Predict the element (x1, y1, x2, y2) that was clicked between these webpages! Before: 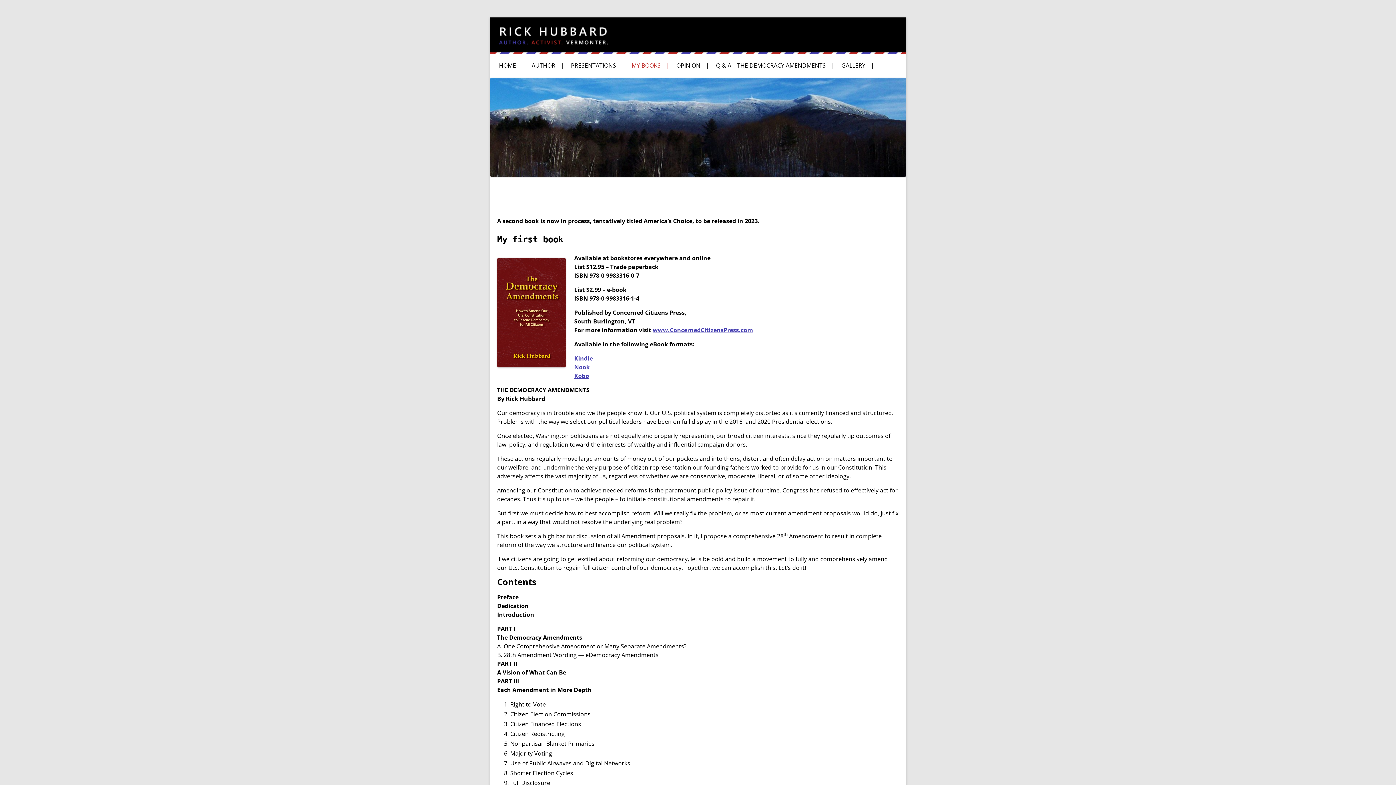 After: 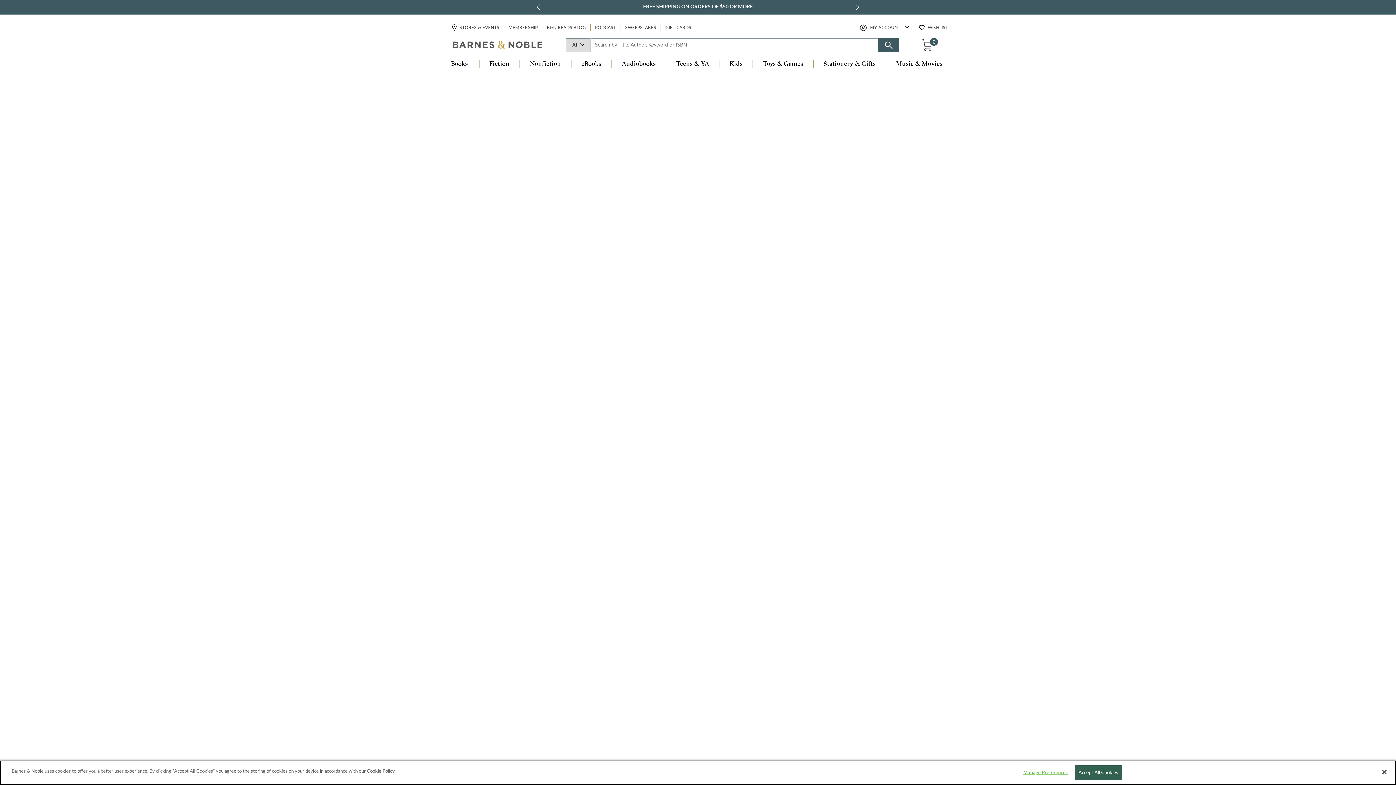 Action: bbox: (574, 363, 590, 371) label: Nook
